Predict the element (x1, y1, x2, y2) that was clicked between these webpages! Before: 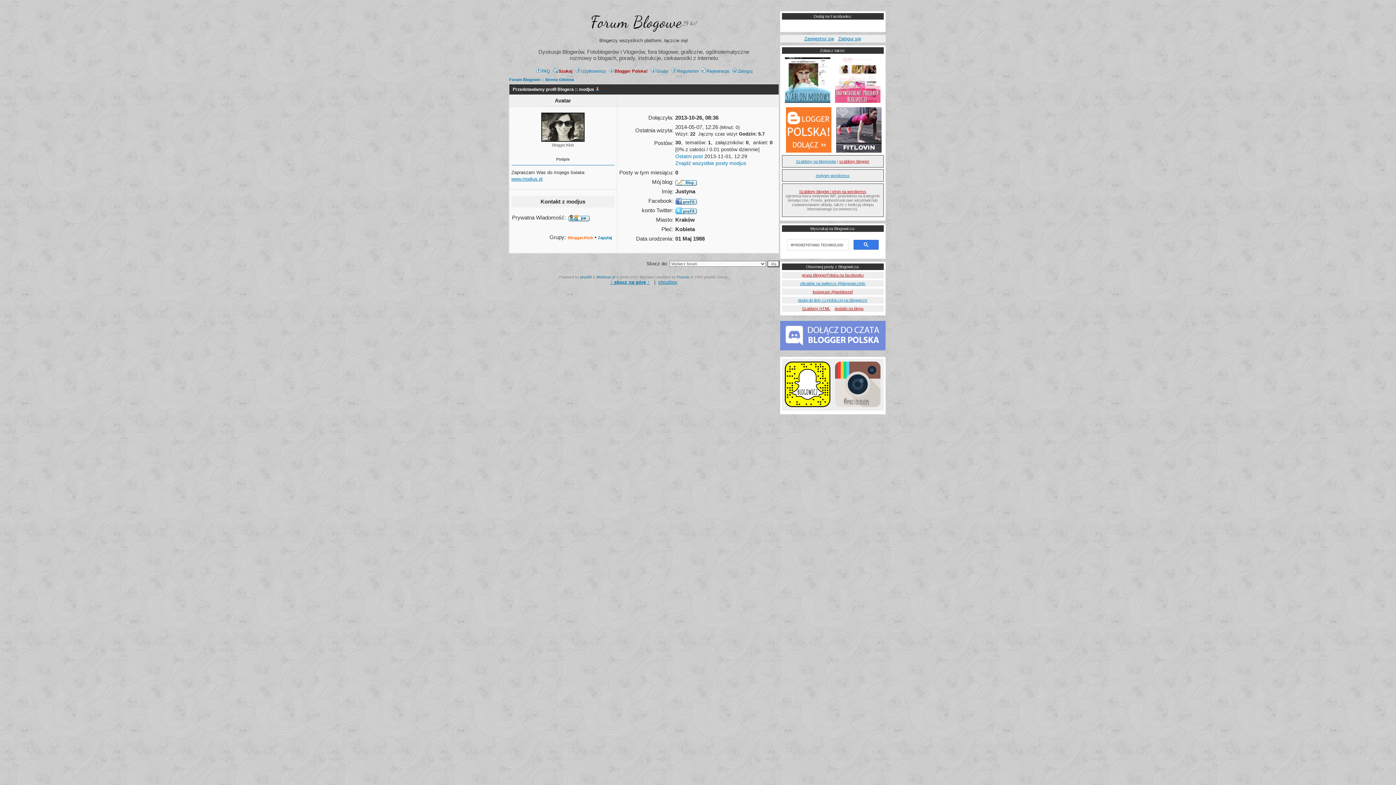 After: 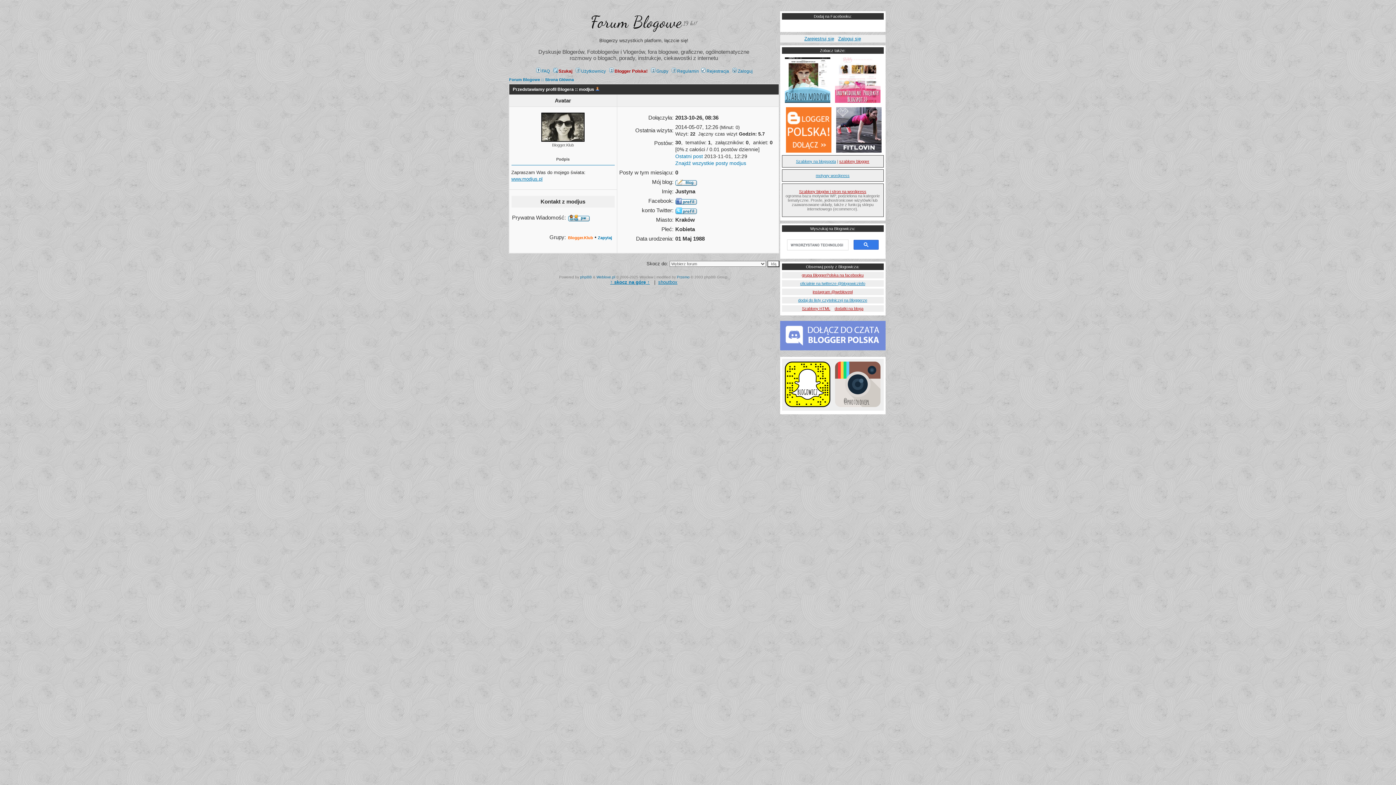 Action: bbox: (785, 101, 832, 105)